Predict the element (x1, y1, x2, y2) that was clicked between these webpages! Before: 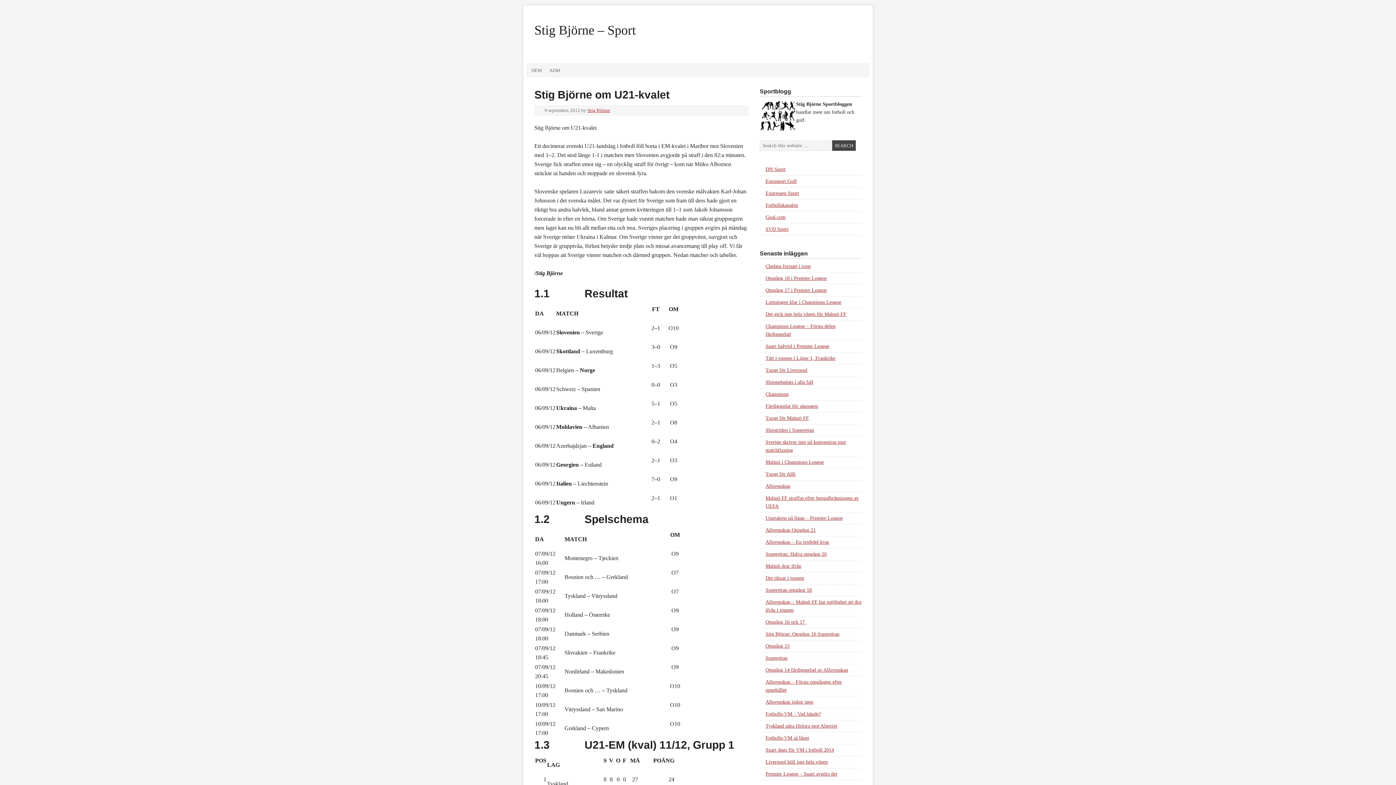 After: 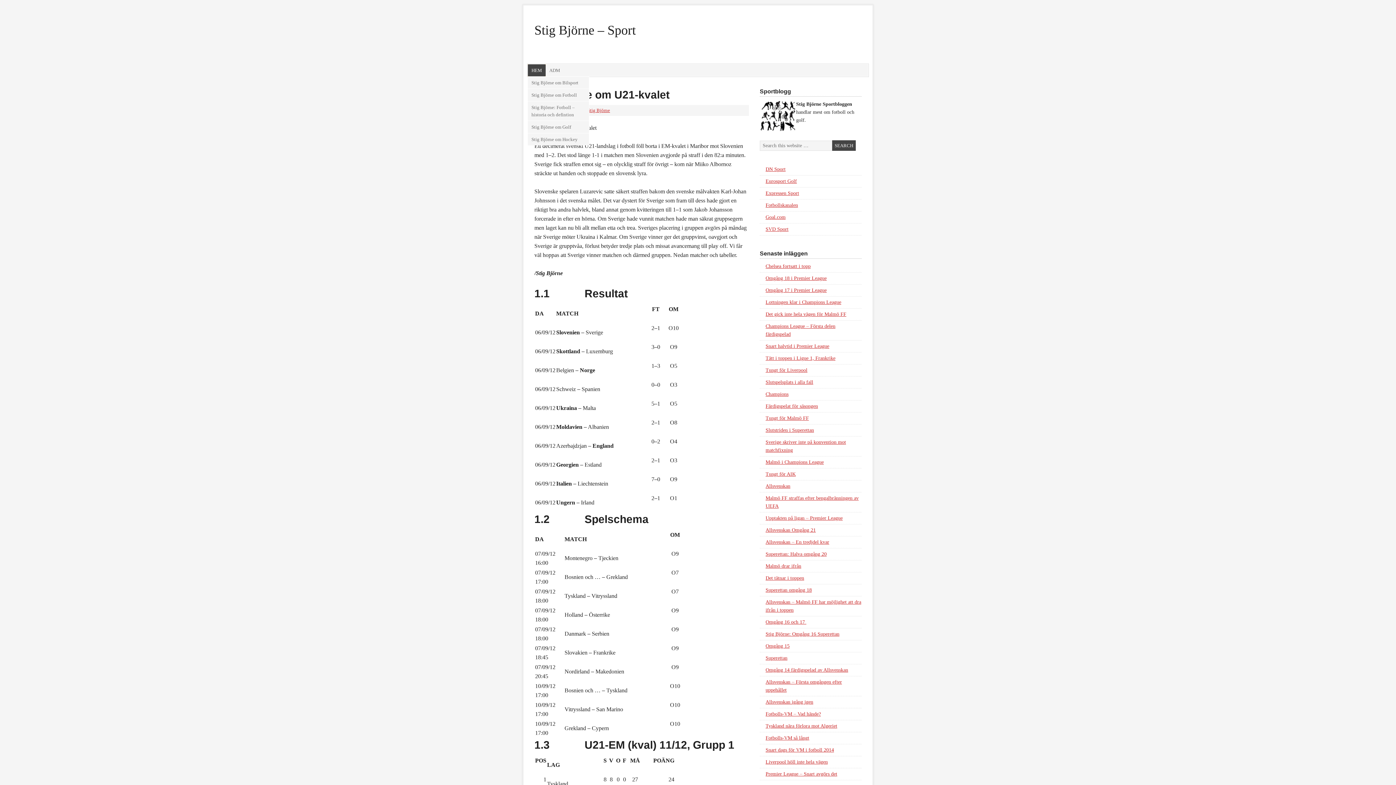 Action: label: HEM
» bbox: (528, 64, 545, 76)